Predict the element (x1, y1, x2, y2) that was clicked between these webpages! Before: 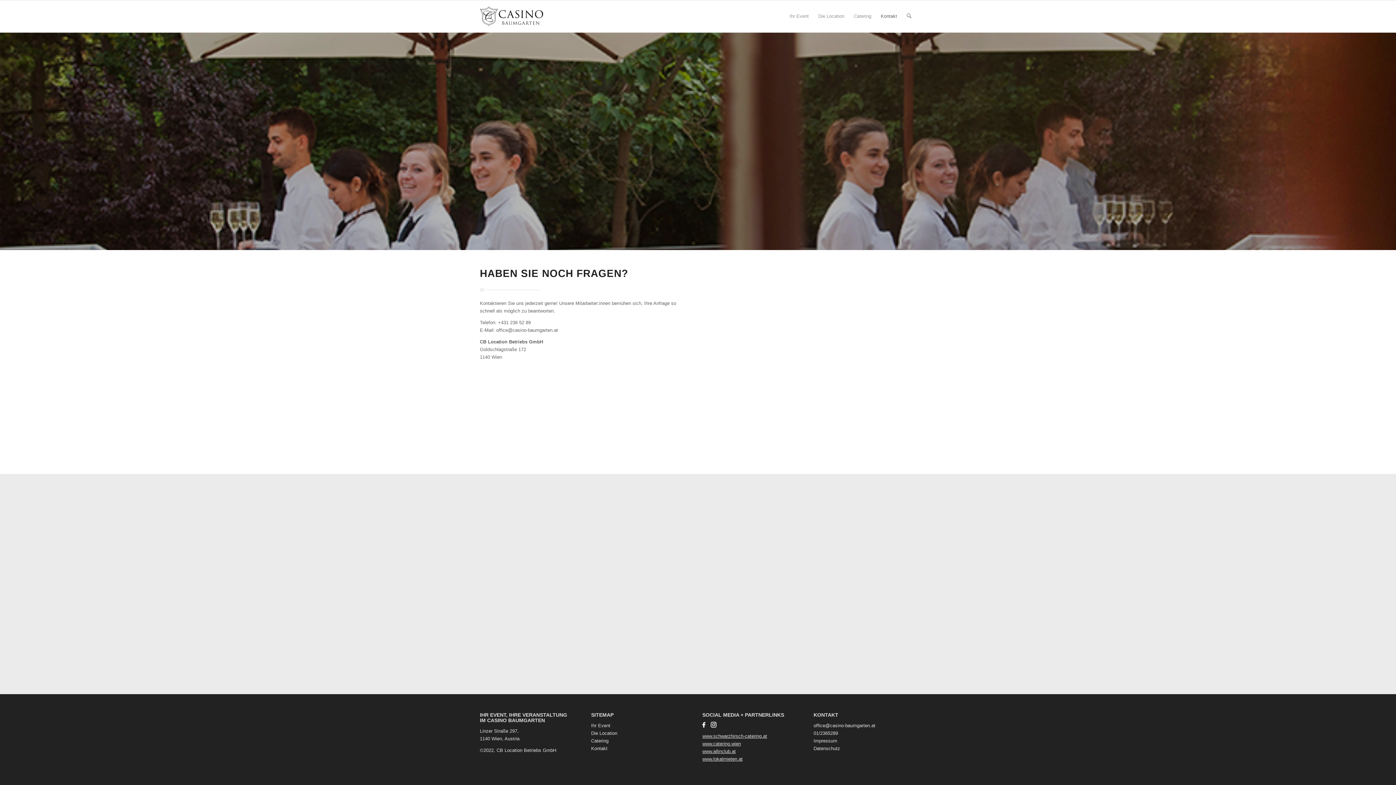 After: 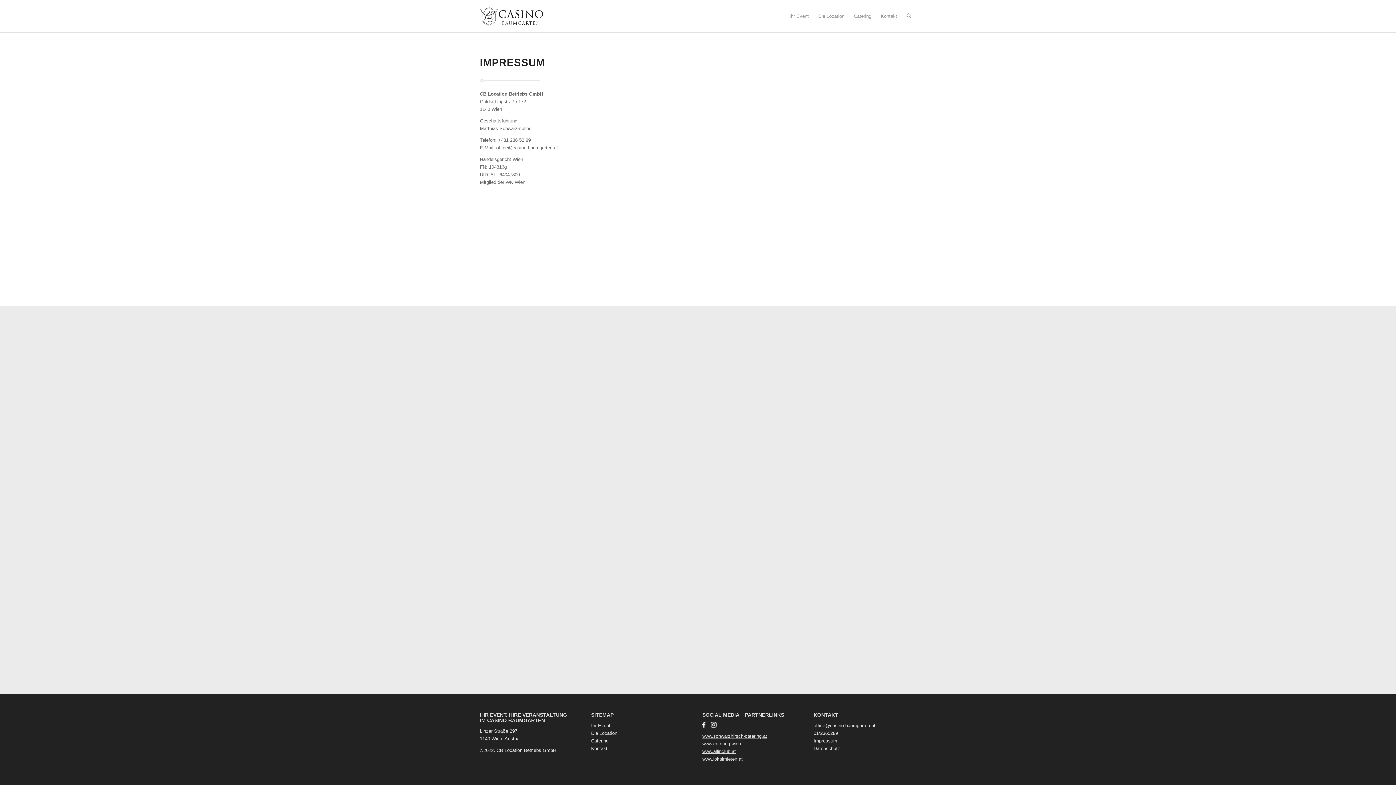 Action: label: Impressum bbox: (813, 738, 837, 743)